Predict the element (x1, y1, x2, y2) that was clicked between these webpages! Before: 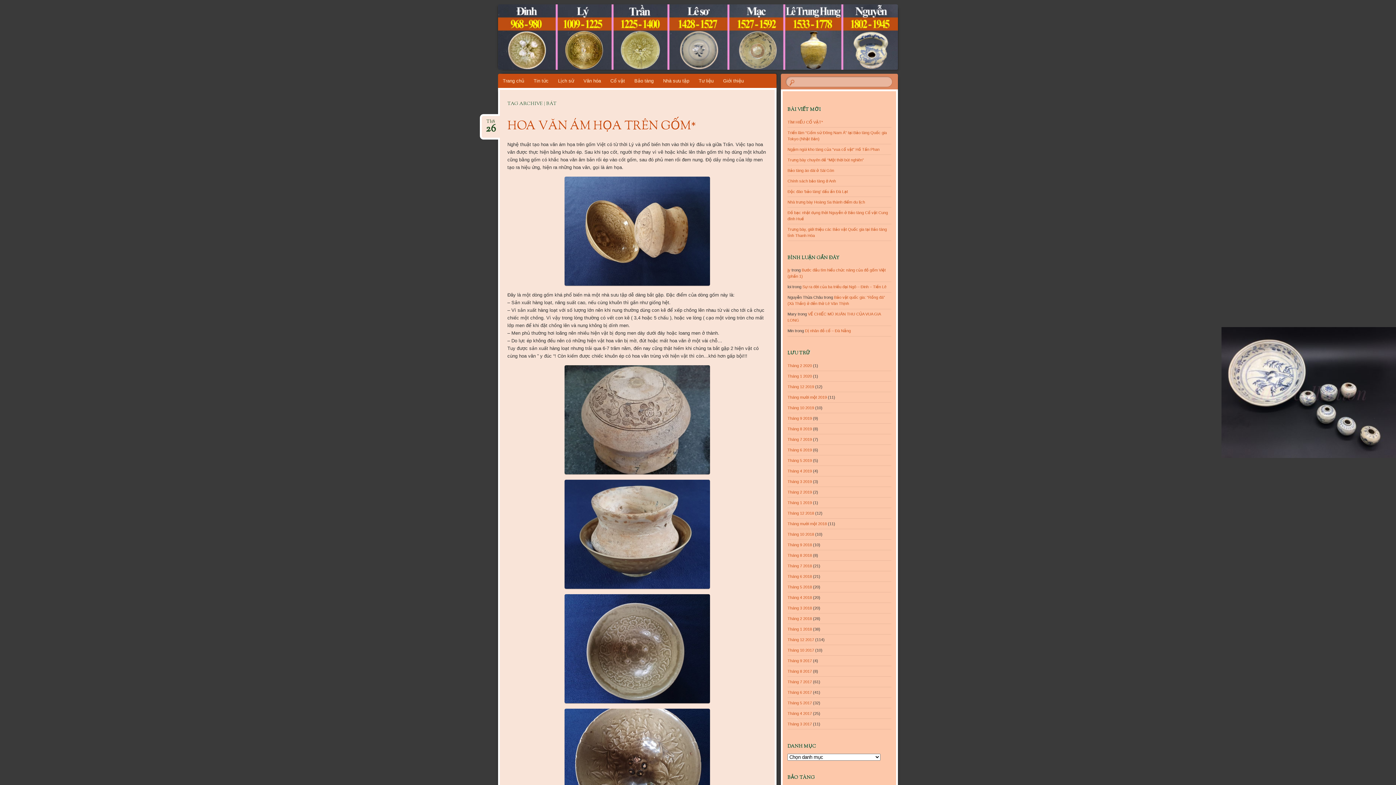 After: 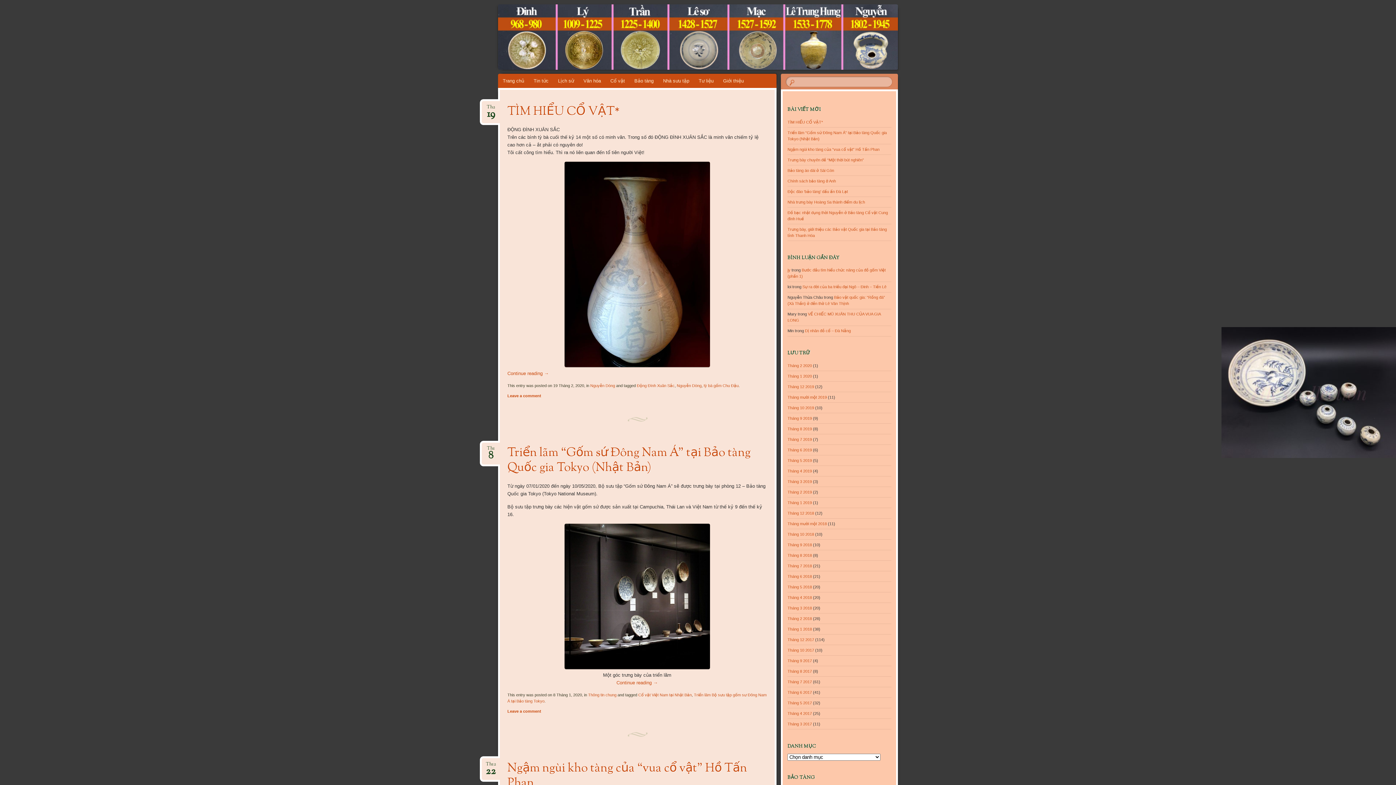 Action: label: Trang chủ bbox: (498, 73, 529, 88)